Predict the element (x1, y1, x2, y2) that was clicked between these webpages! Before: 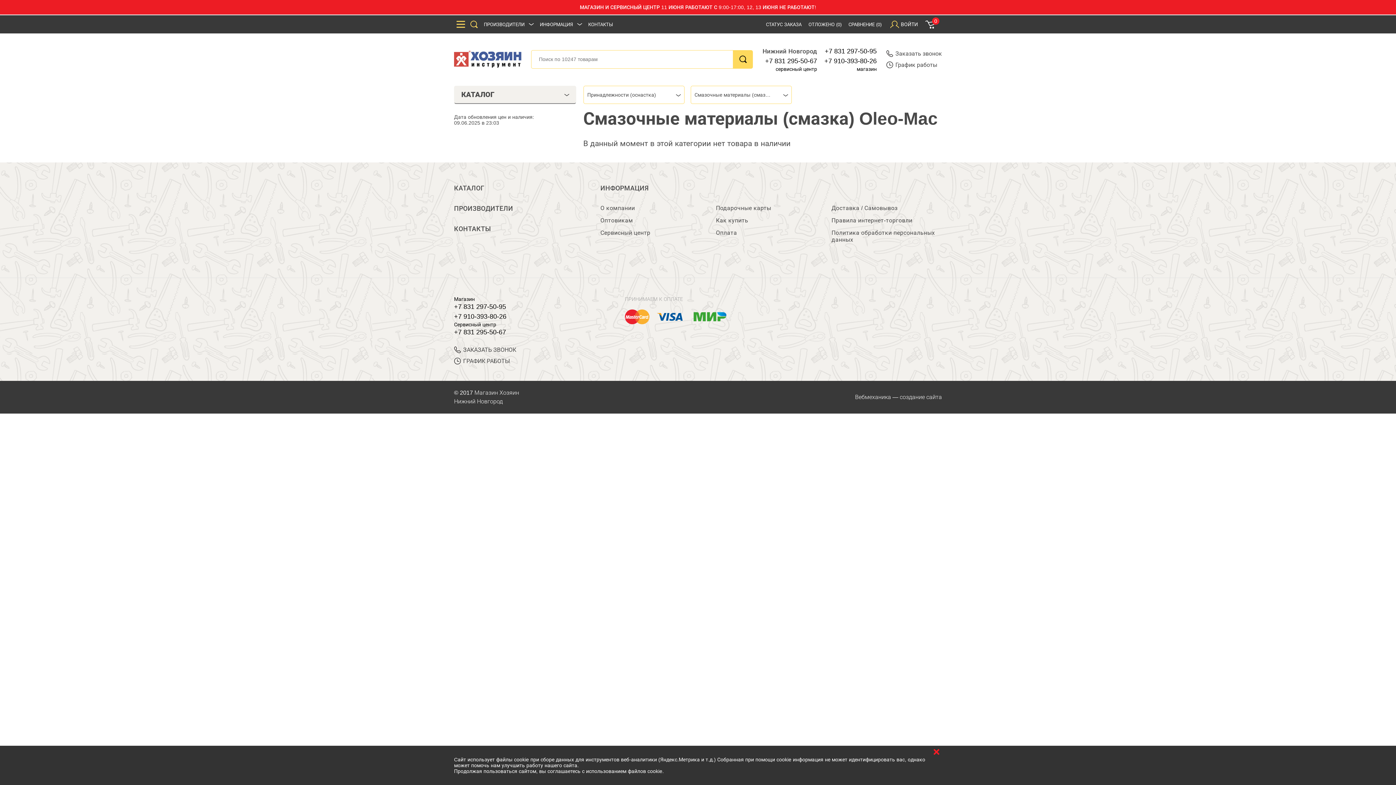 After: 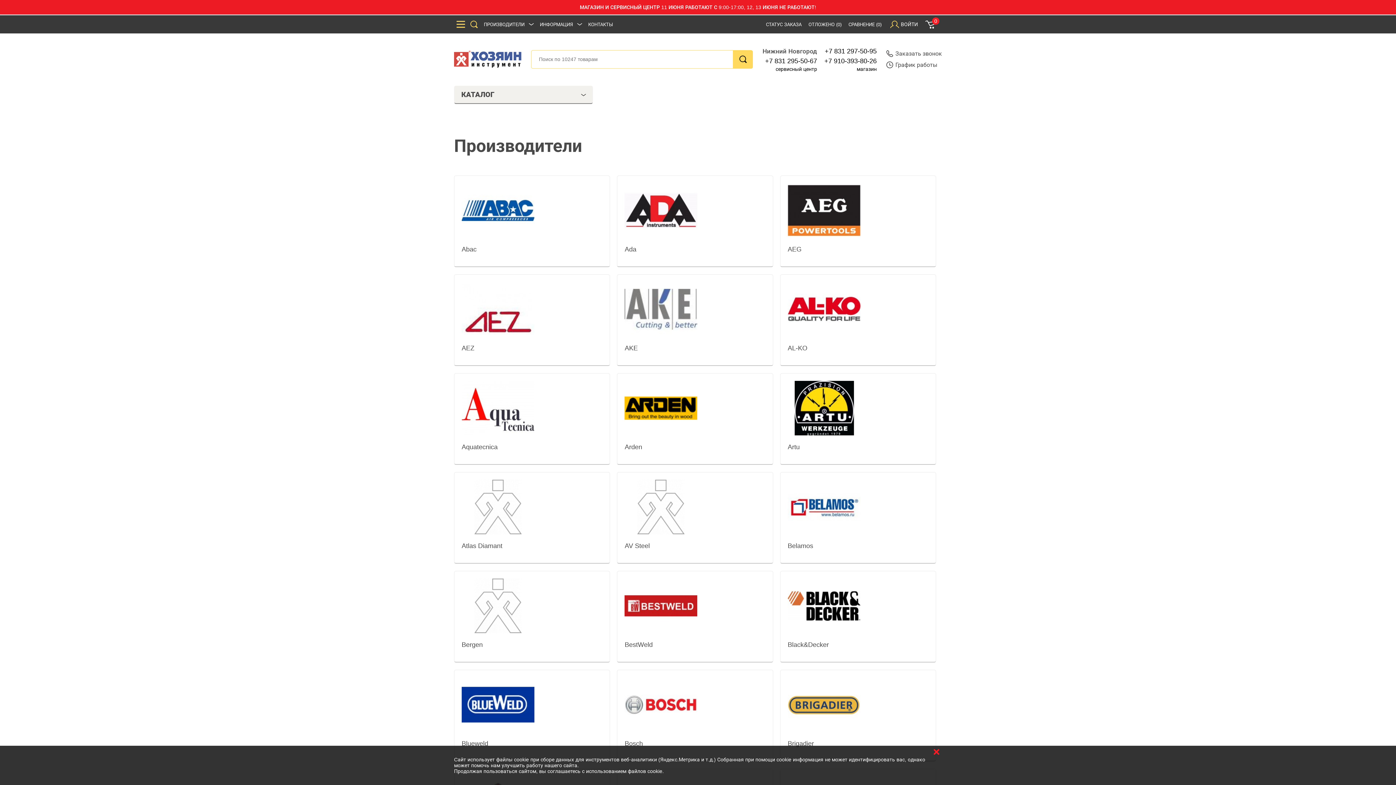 Action: bbox: (480, 21, 528, 27) label: ПРОИЗВОДИТЕЛИ